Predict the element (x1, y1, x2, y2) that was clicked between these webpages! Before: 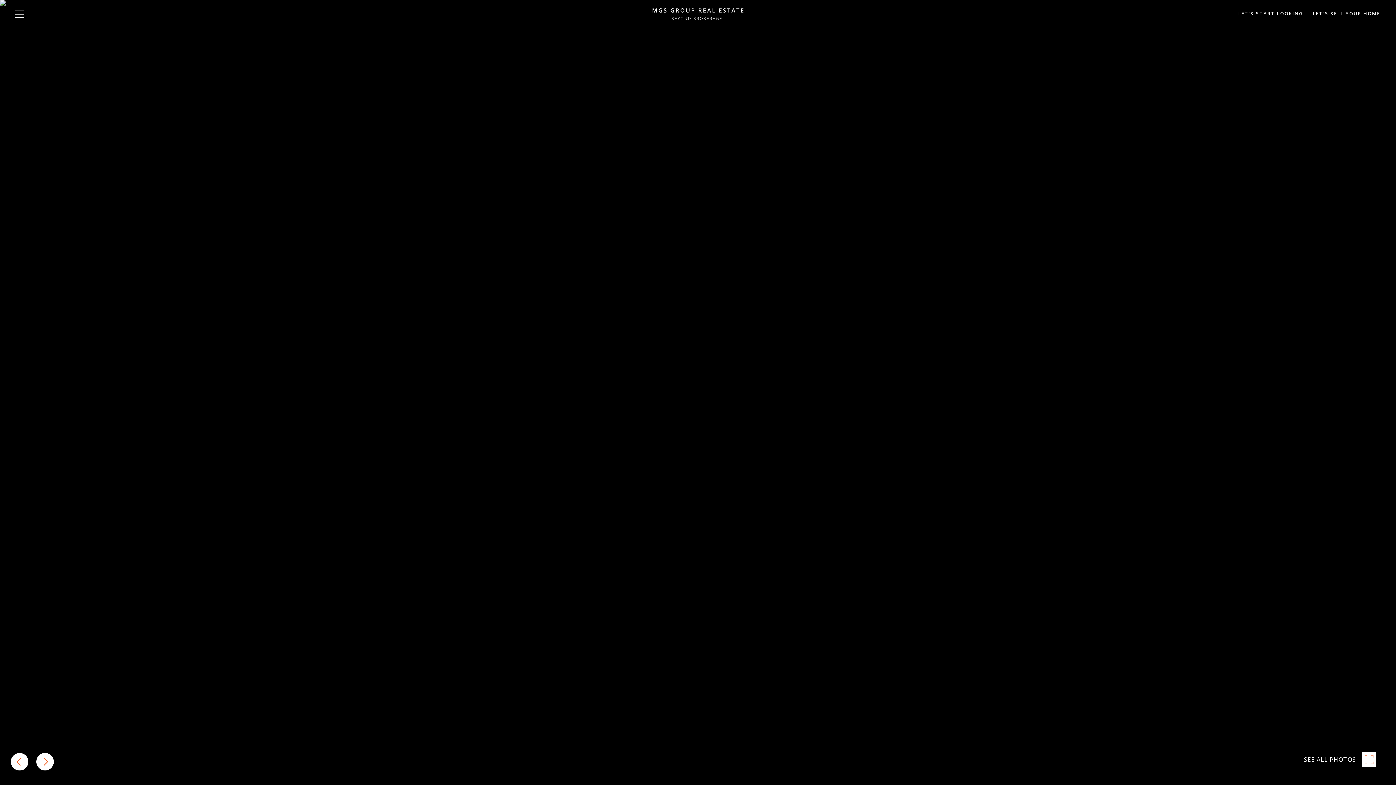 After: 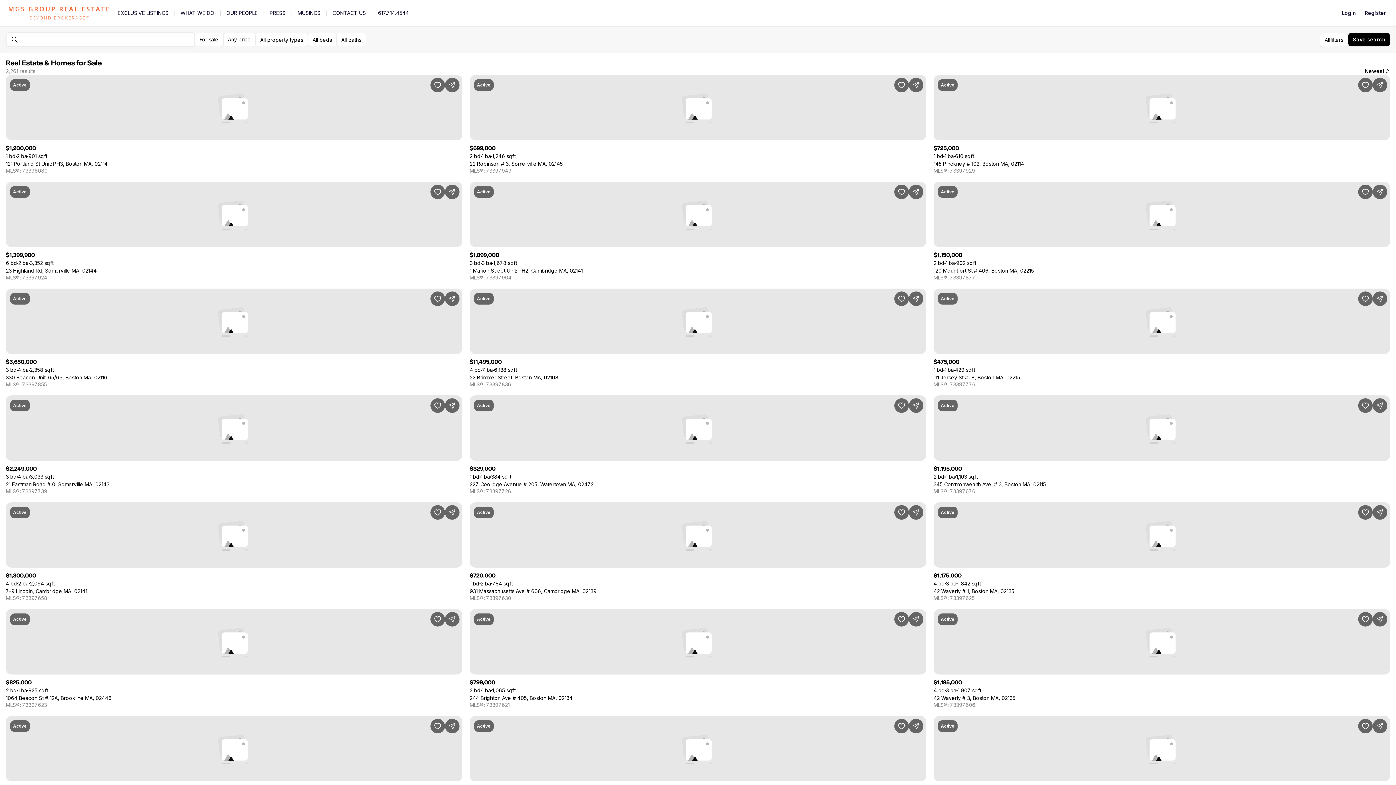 Action: bbox: (1233, 4, 1308, 24) label: LET’S START LOOKING